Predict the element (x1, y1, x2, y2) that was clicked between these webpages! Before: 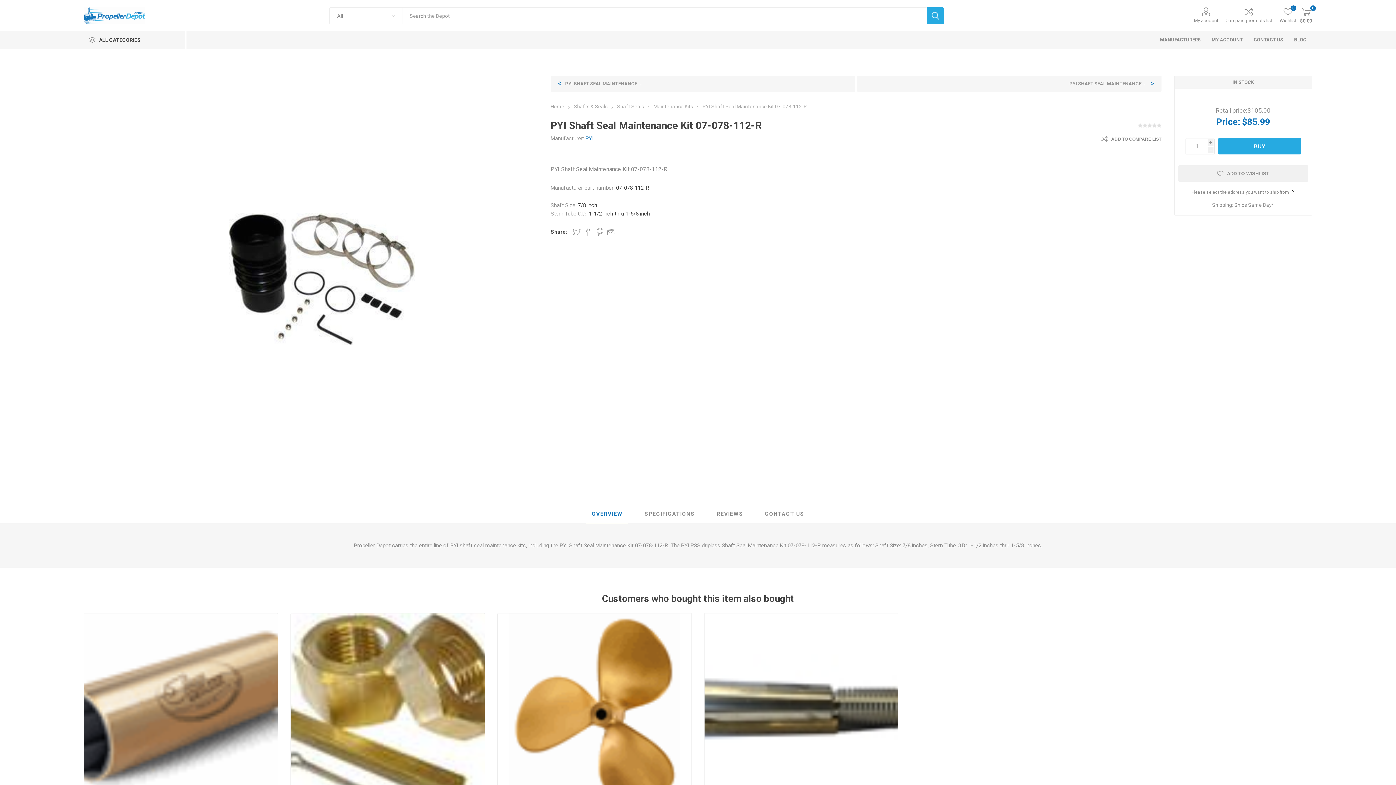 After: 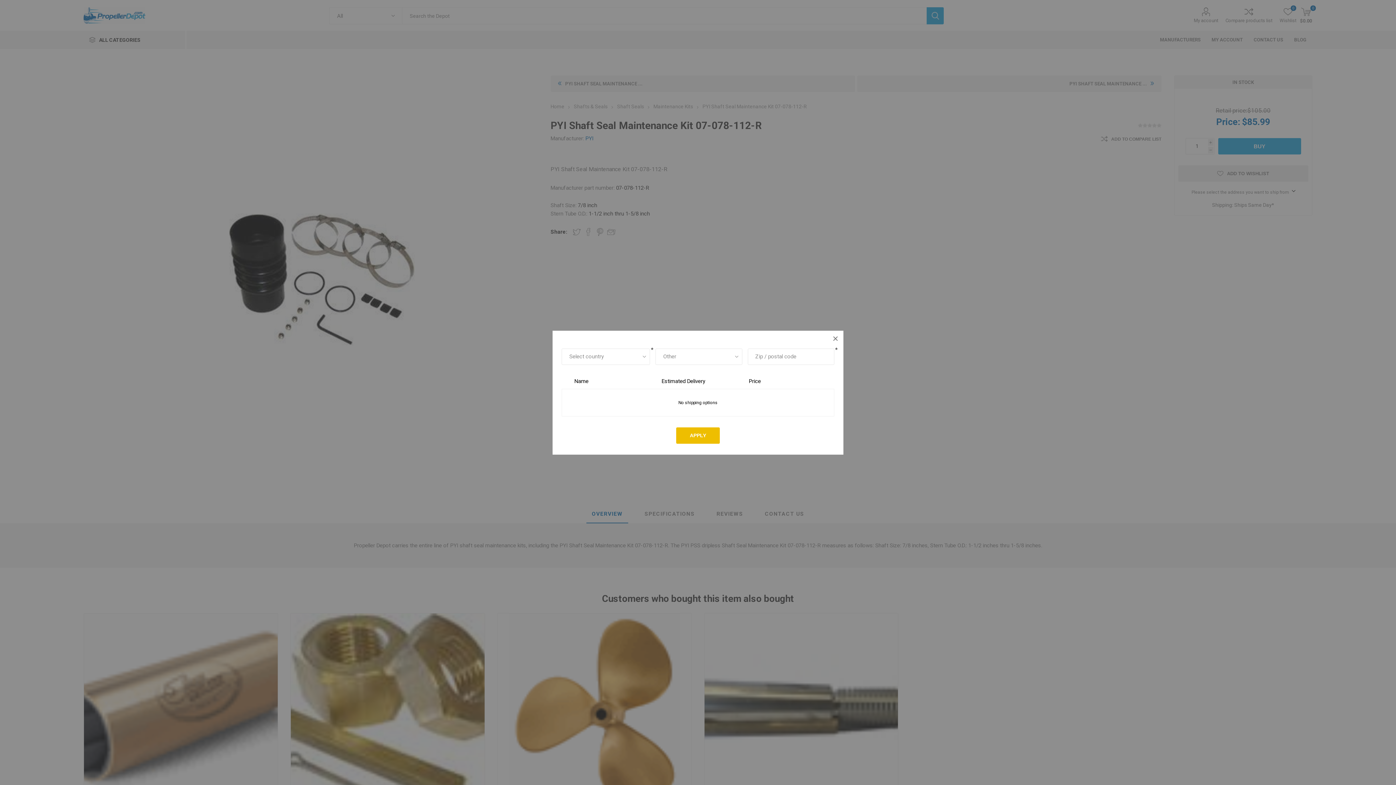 Action: label: Please select the address you want to ship from bbox: (1178, 189, 1308, 194)